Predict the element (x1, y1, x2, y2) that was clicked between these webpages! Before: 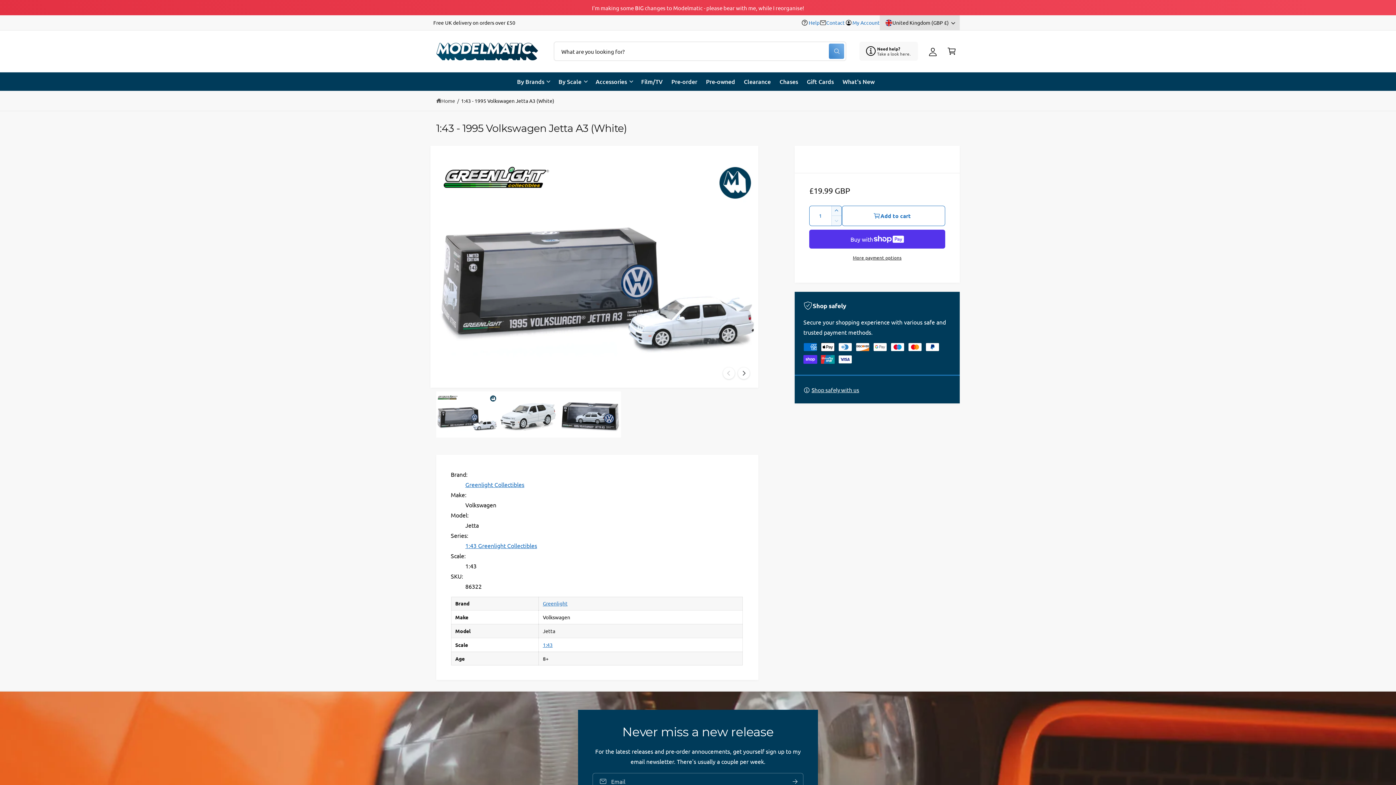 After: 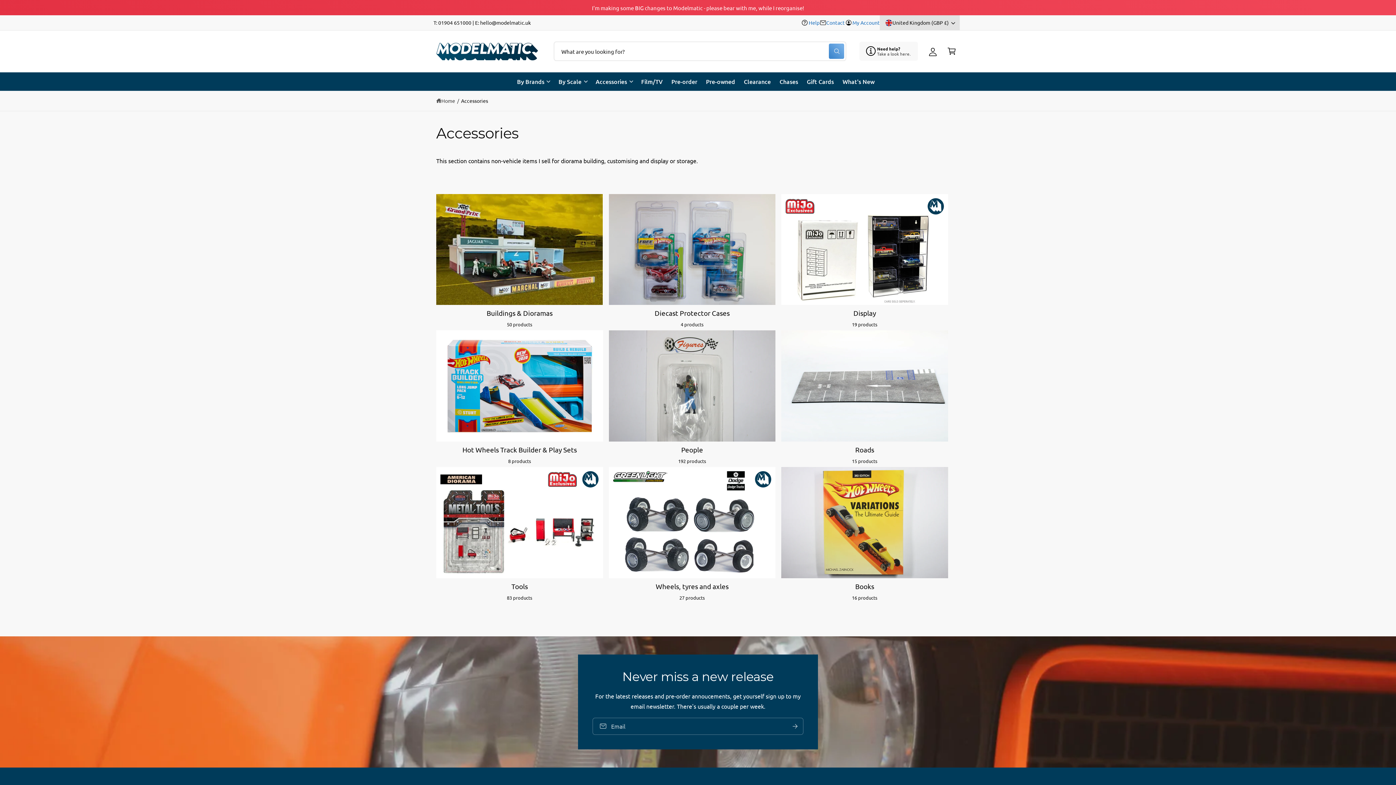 Action: bbox: (591, 72, 636, 90) label: Accessories